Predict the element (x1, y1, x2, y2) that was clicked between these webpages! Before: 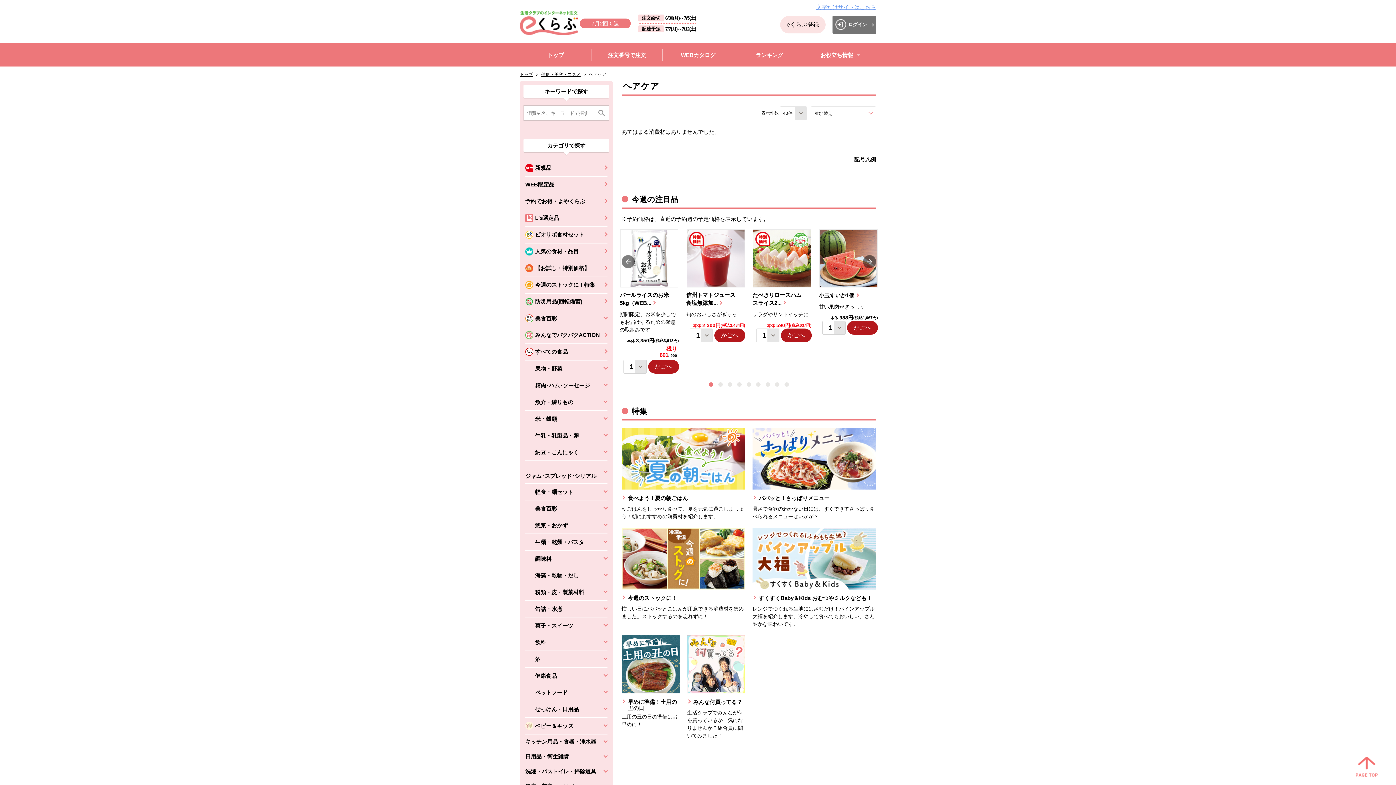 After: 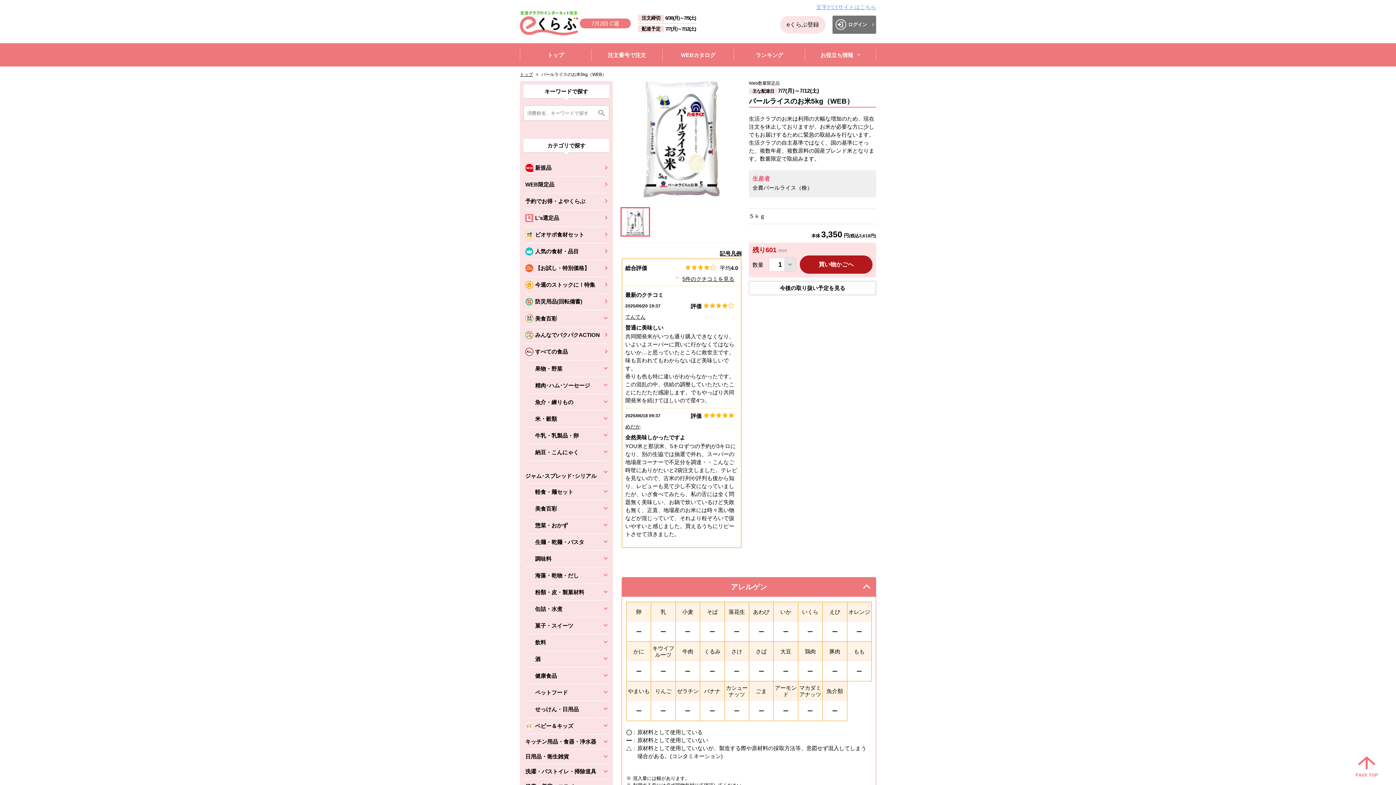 Action: bbox: (620, 229, 679, 307) label: パールライスのお米5kg（WEB...